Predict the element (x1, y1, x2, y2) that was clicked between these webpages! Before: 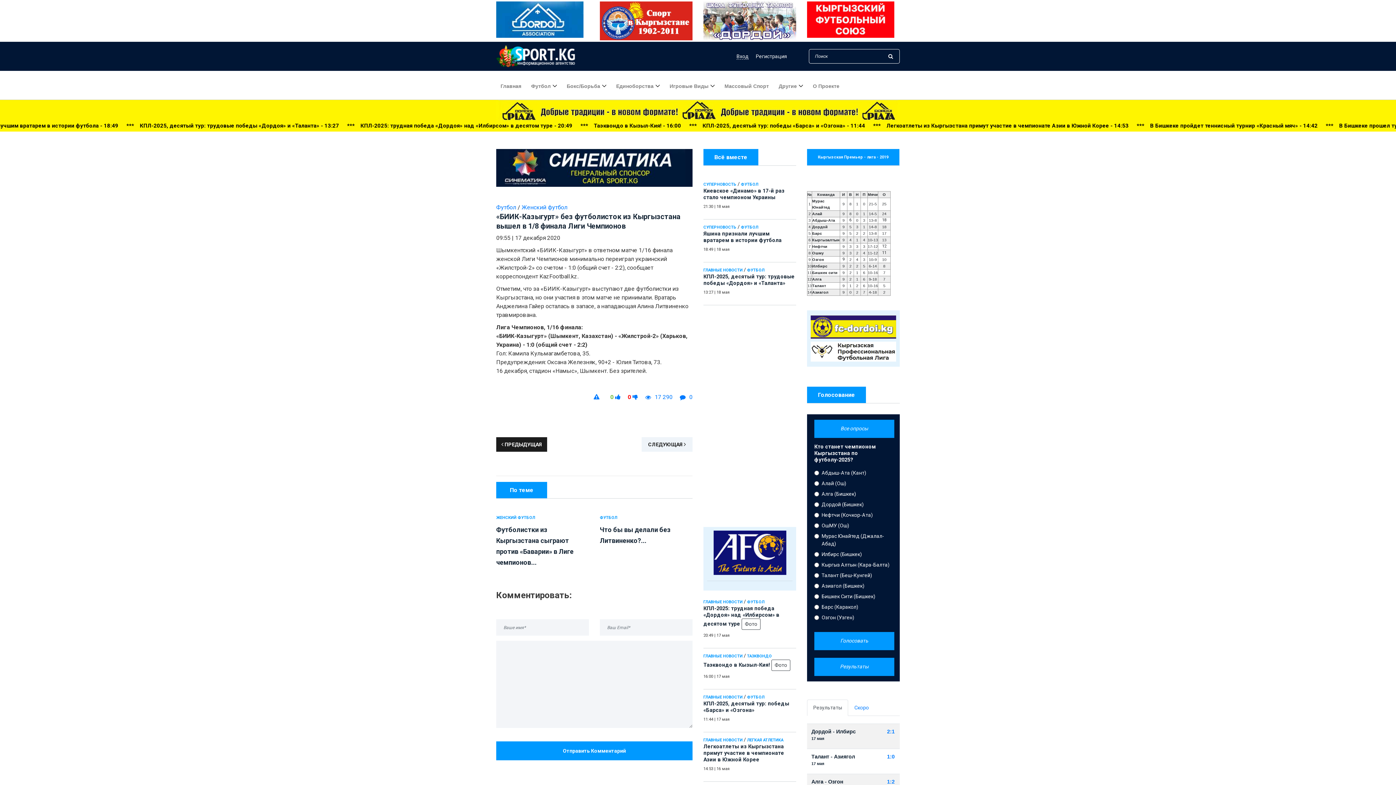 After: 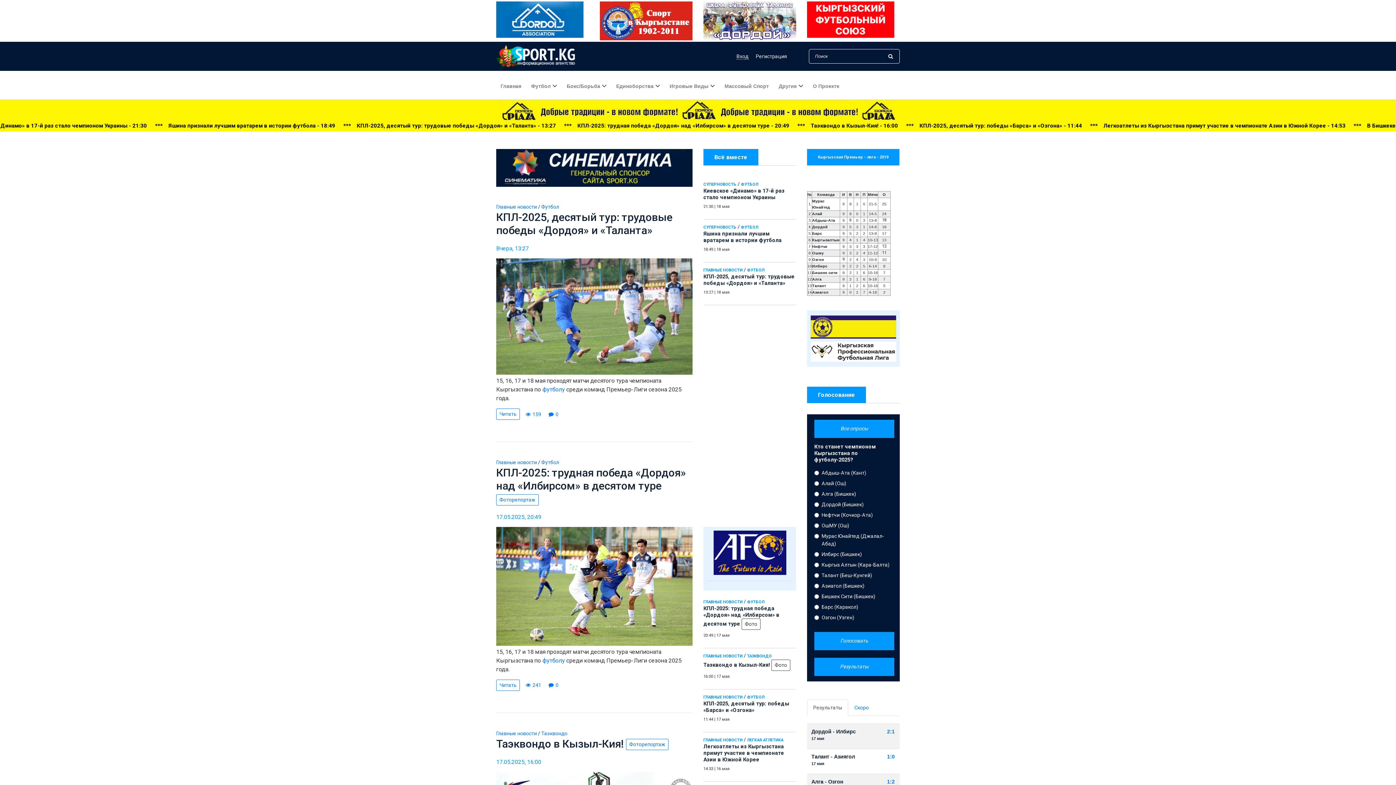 Action: bbox: (703, 268, 742, 272) label: ГЛАВНЫЕ НОВОСТИ